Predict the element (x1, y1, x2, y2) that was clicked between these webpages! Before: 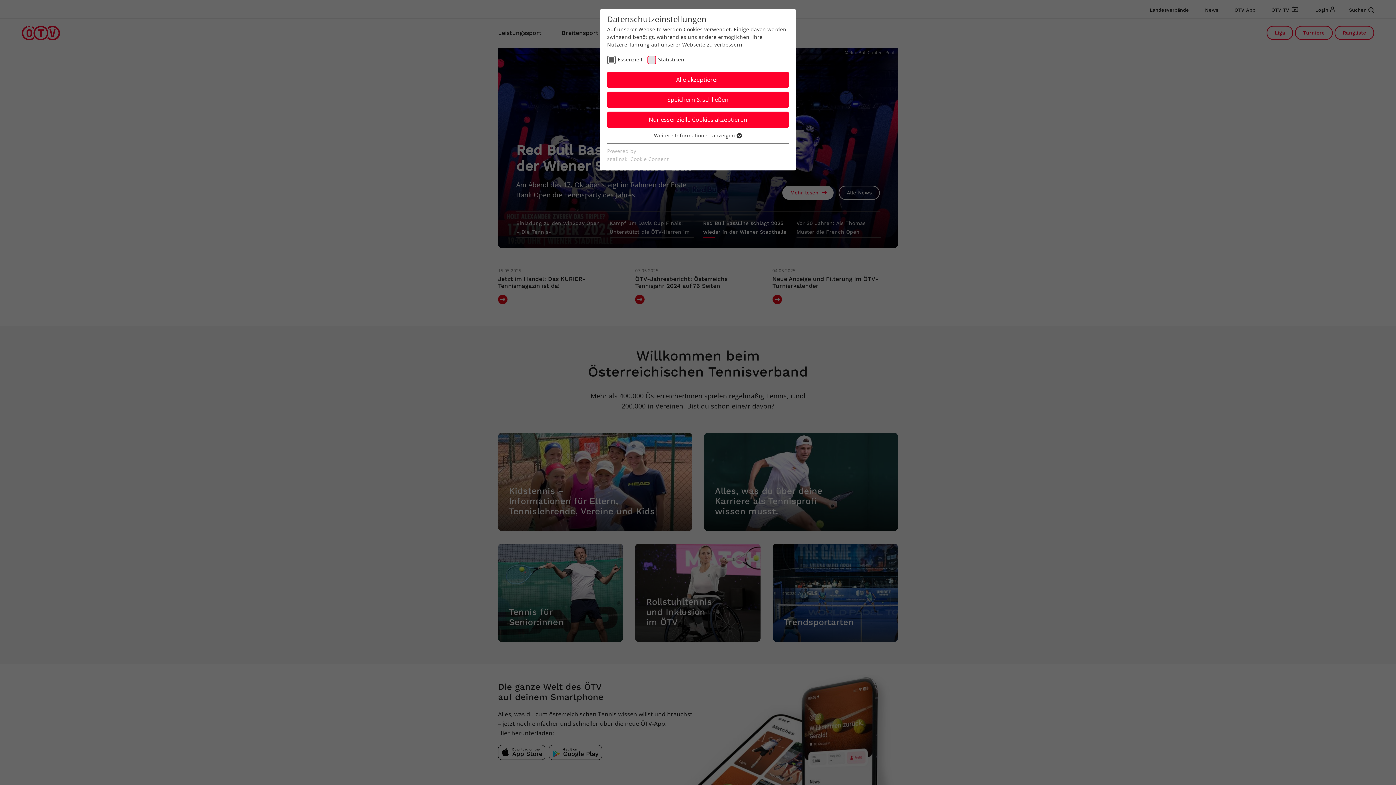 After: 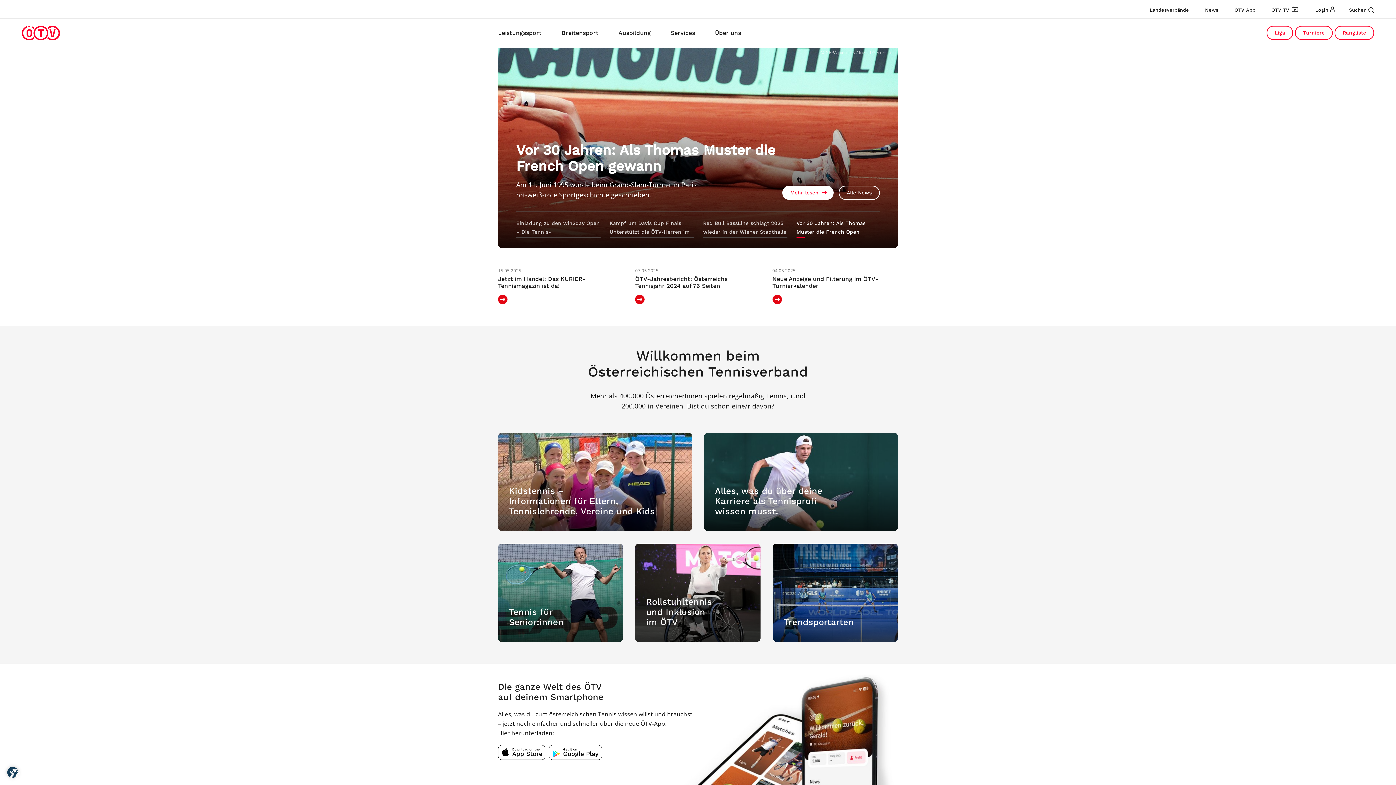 Action: bbox: (607, 91, 789, 108) label: Speichern & schließen